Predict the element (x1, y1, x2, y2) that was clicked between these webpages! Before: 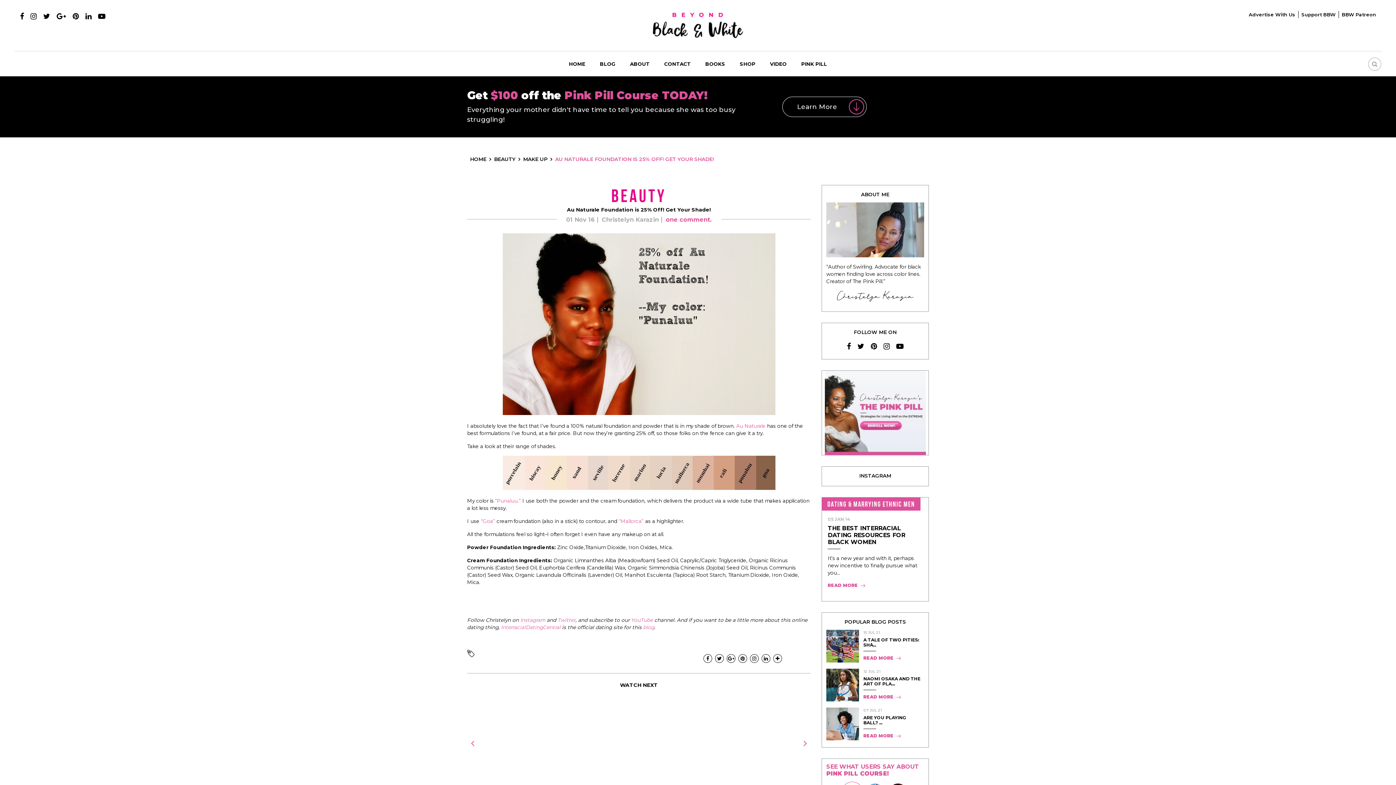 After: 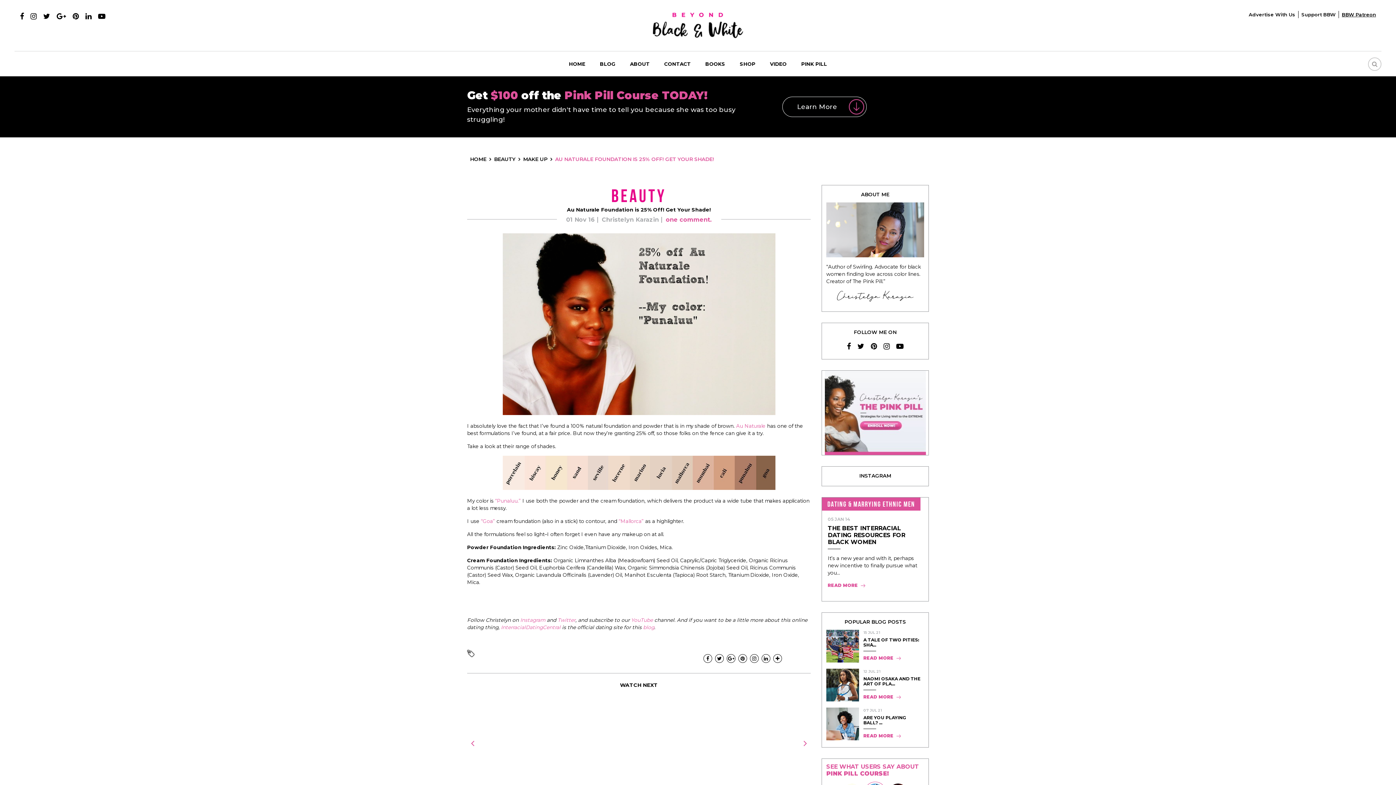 Action: bbox: (1342, 11, 1376, 17) label: BBW Patreon